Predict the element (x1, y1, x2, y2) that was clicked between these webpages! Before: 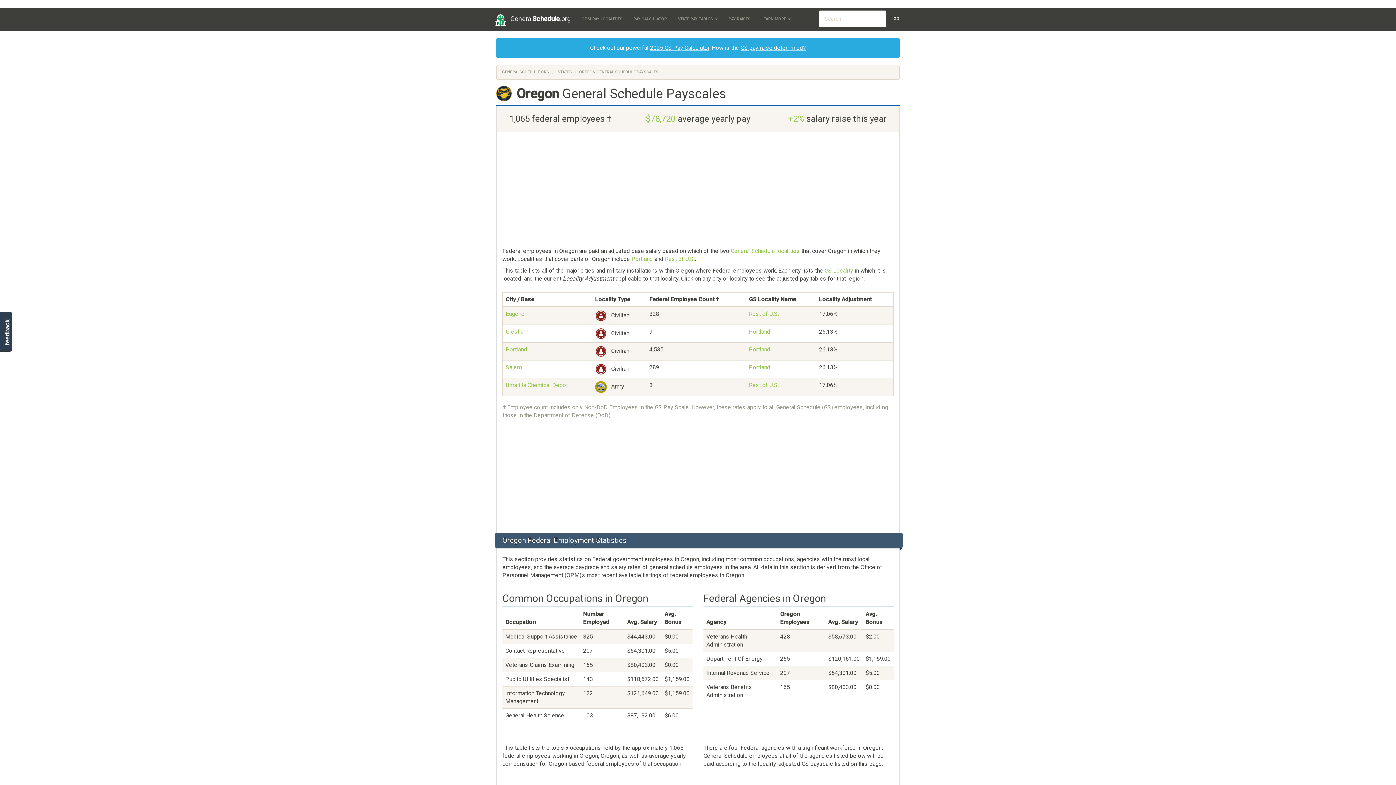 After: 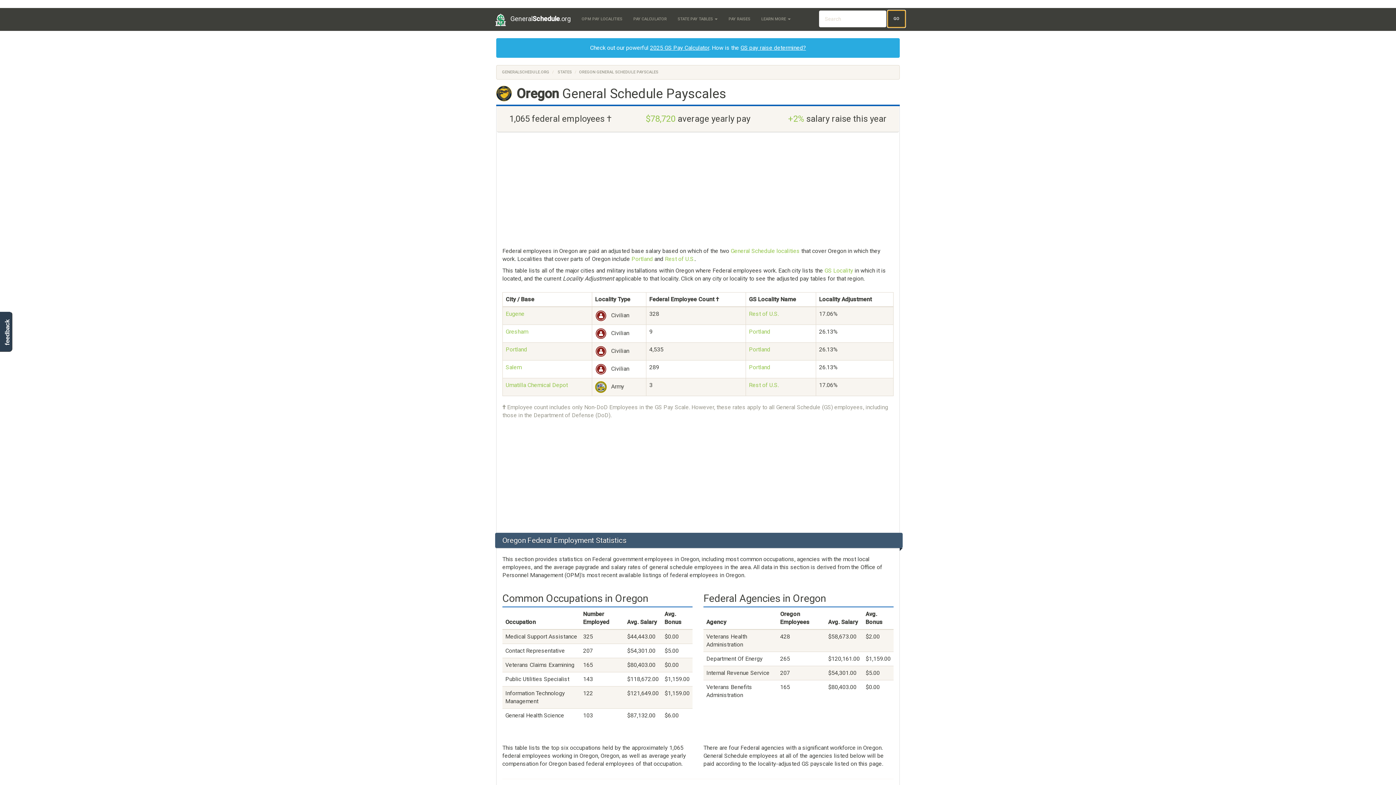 Action: label: GO bbox: (888, 10, 905, 27)